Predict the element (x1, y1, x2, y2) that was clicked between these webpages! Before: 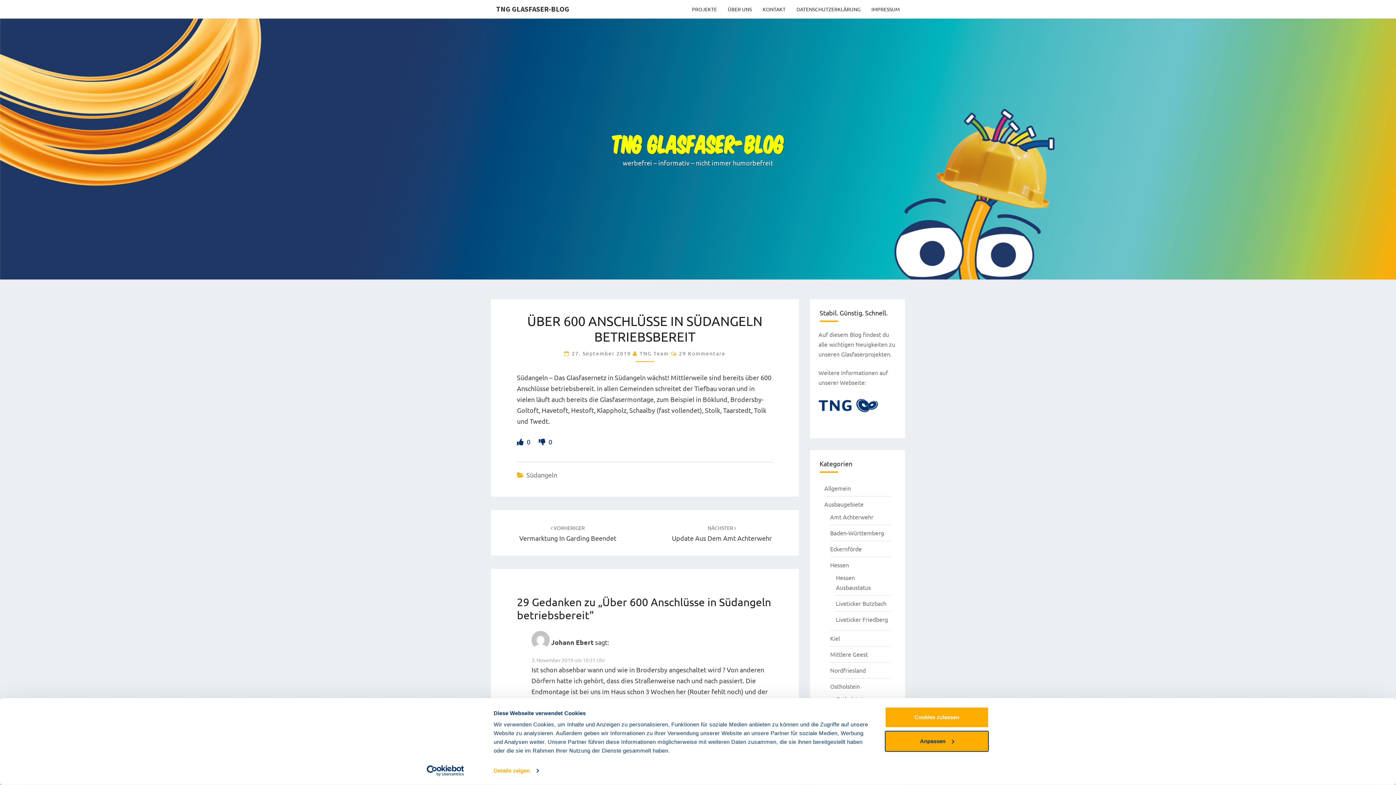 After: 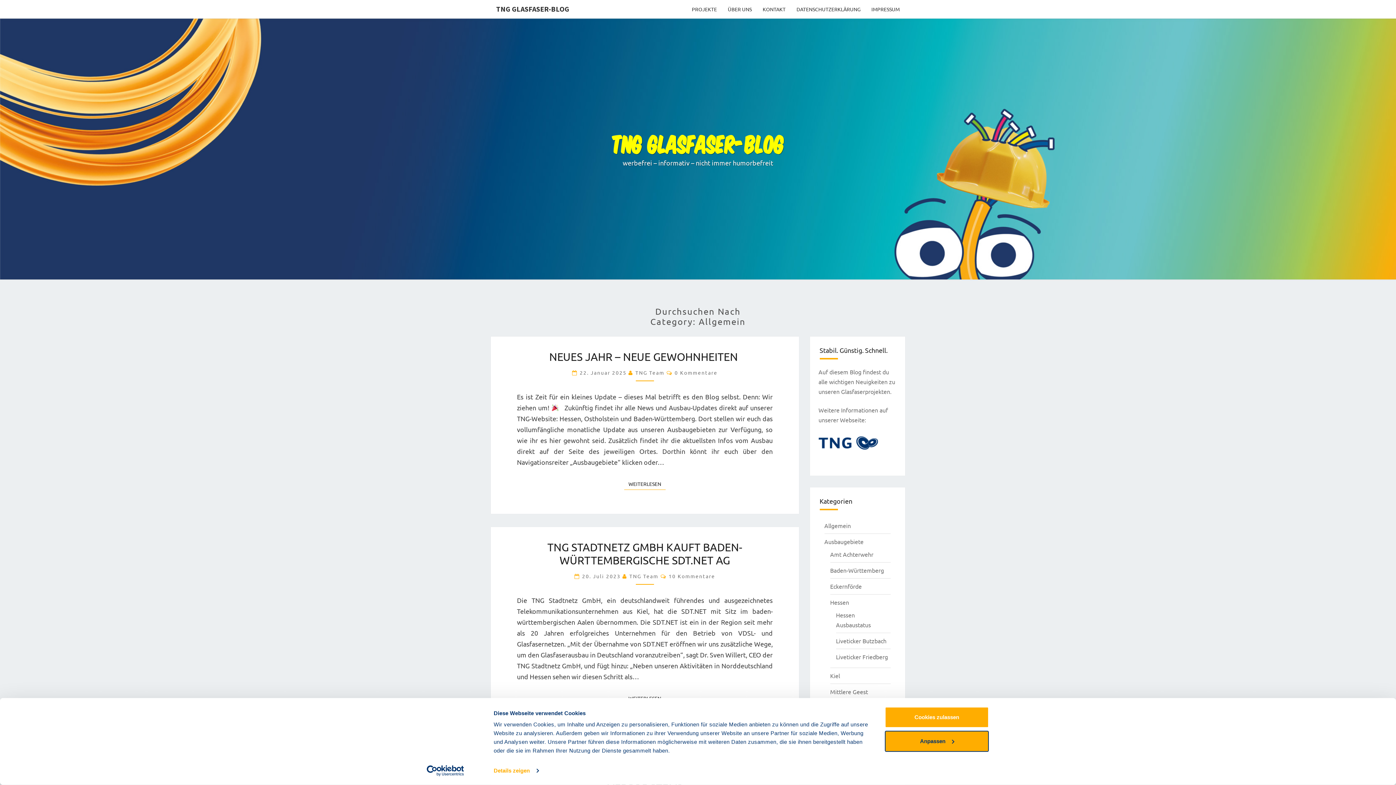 Action: label: Allgemein bbox: (824, 466, 851, 473)